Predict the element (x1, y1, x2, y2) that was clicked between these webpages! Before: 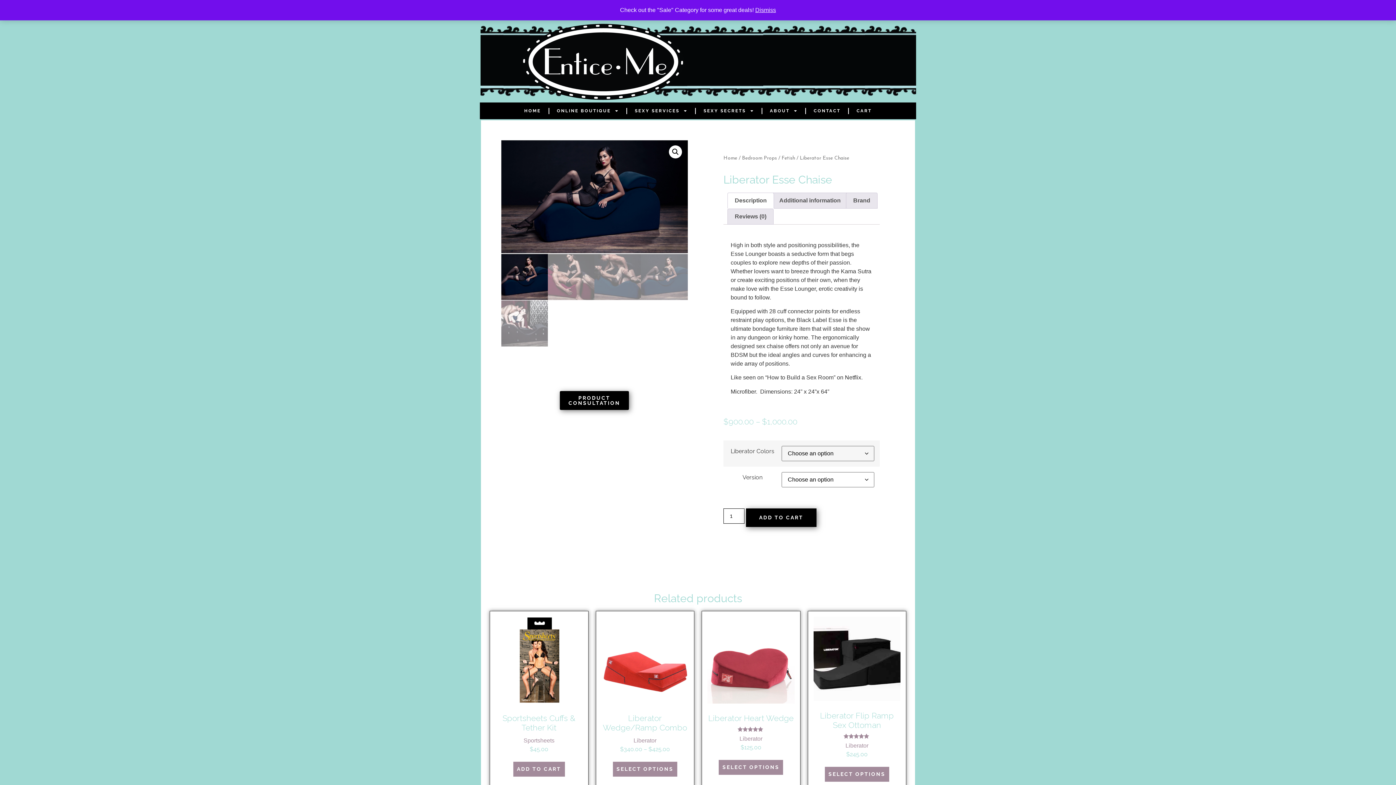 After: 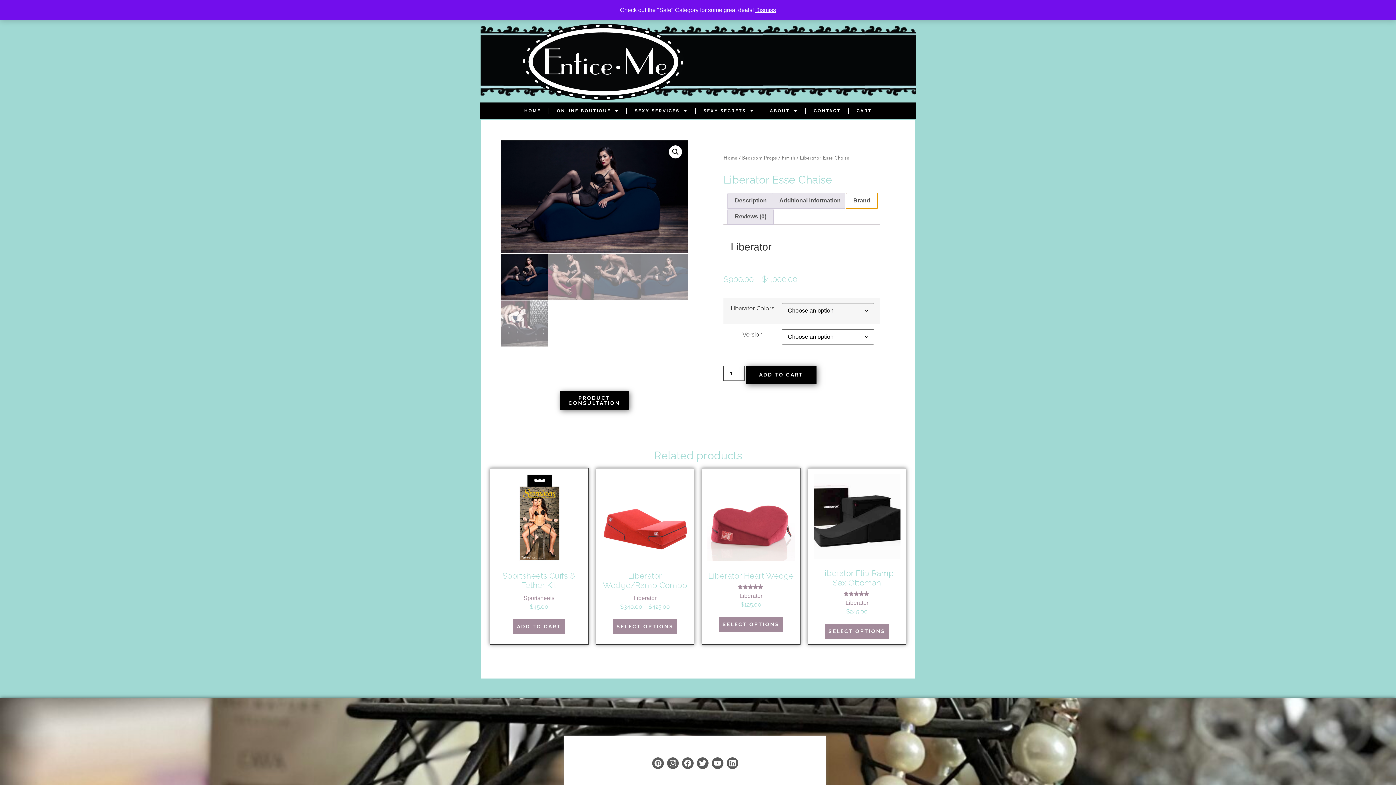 Action: bbox: (846, 193, 877, 208) label: Brand